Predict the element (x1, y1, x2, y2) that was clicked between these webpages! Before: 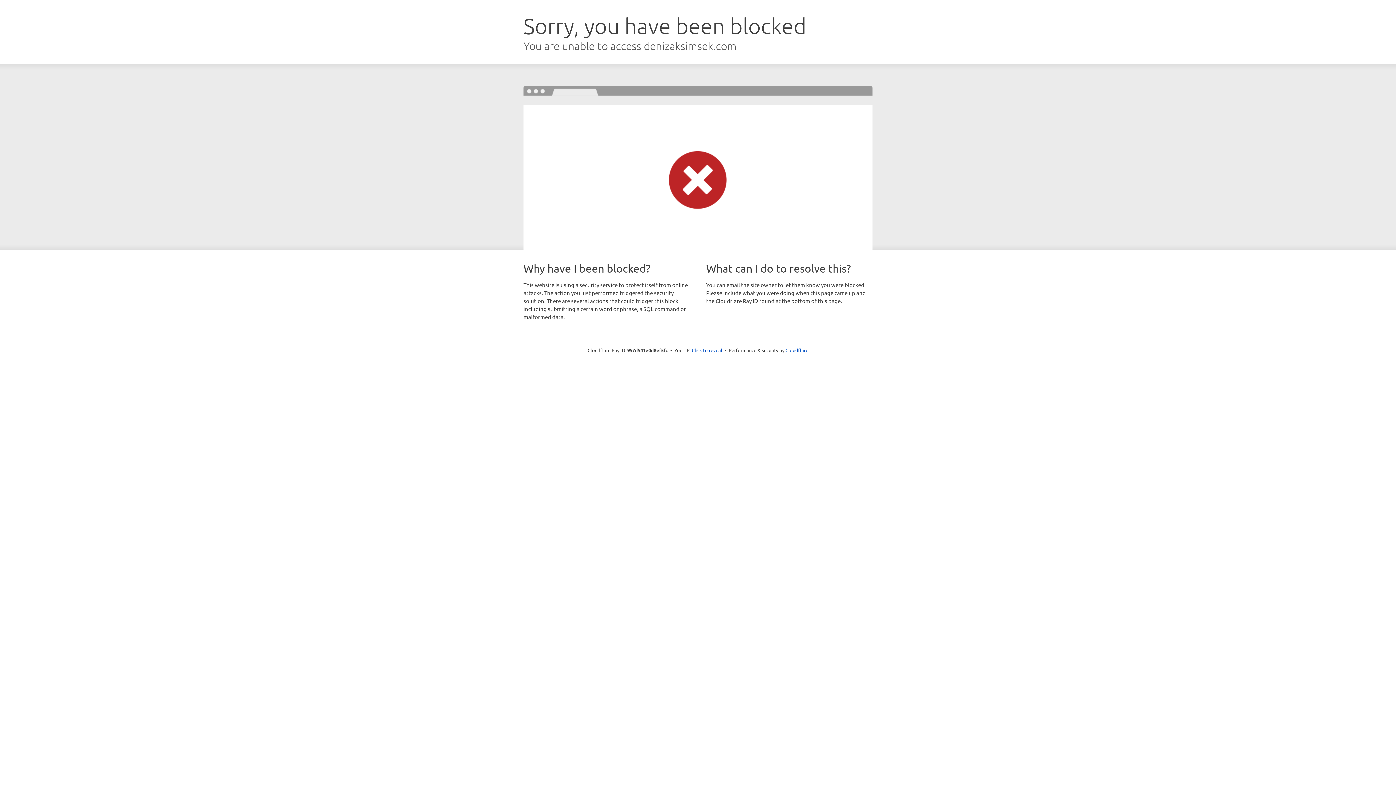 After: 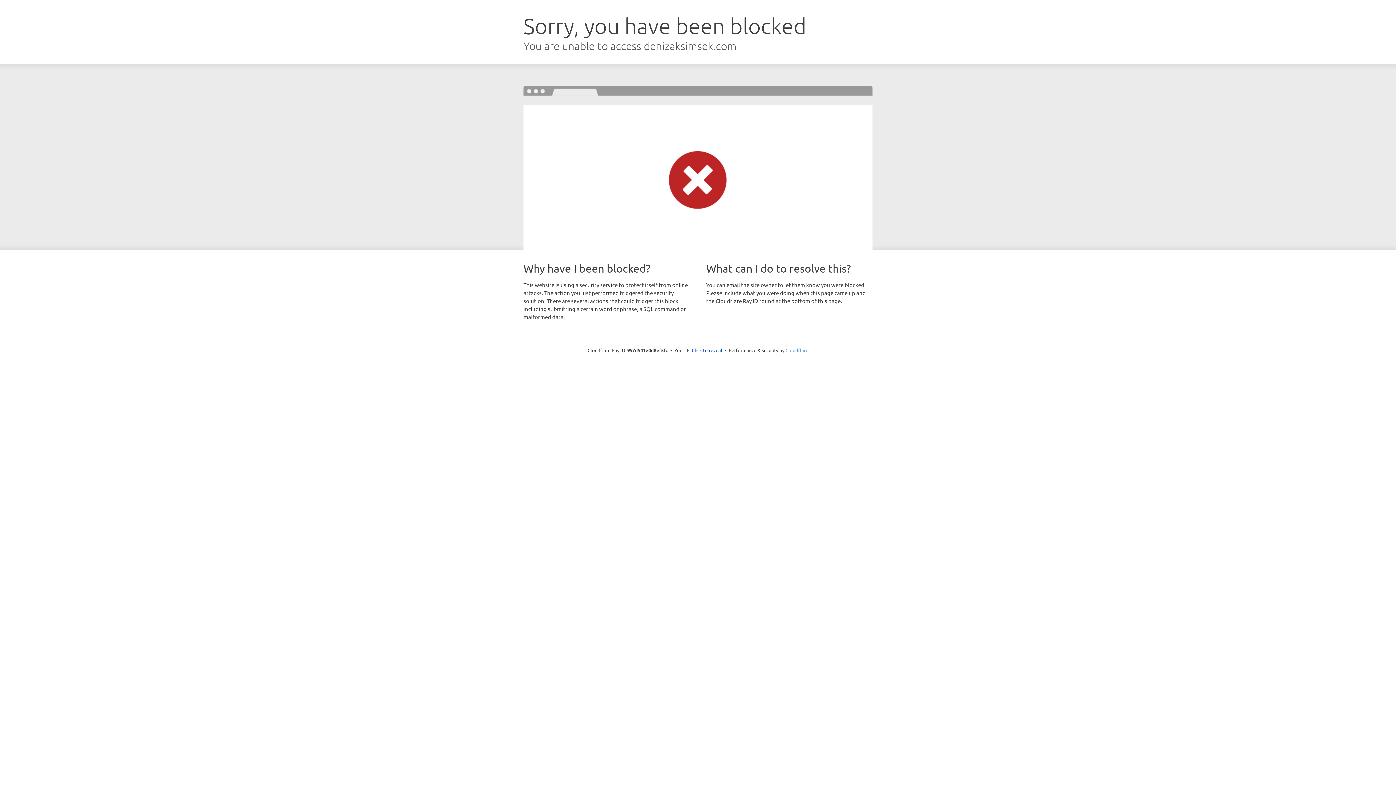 Action: label: Cloudflare bbox: (785, 347, 808, 353)